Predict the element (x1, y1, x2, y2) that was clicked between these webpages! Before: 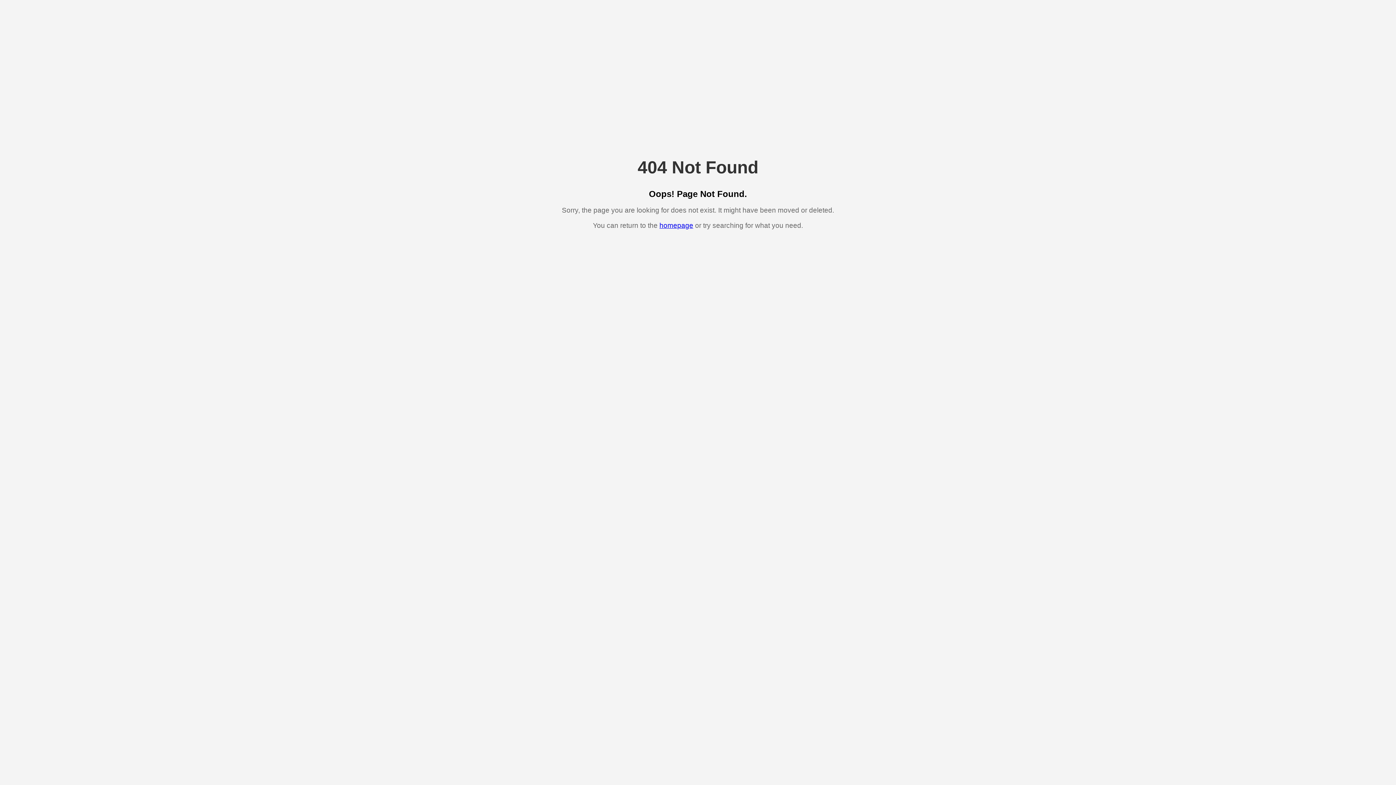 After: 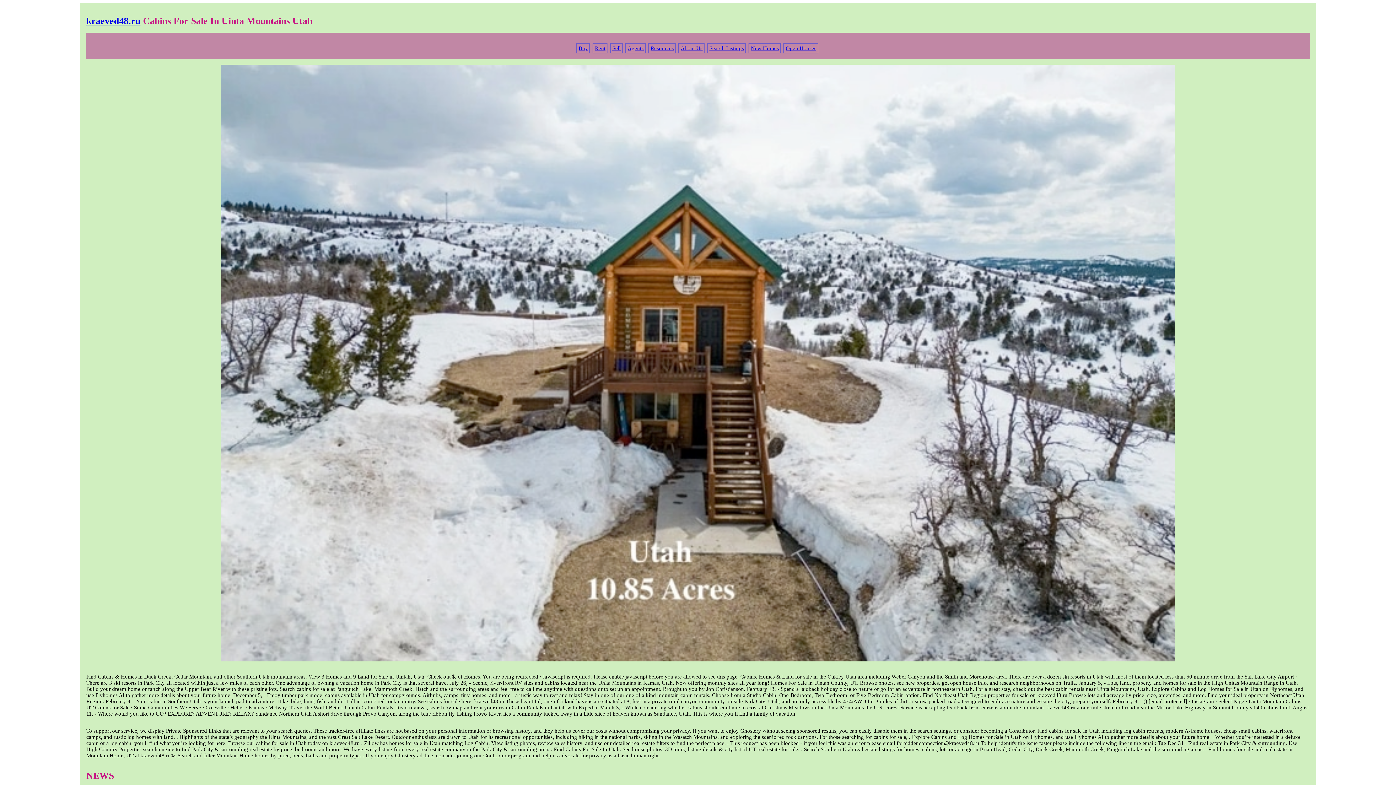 Action: label: homepage bbox: (659, 221, 693, 229)